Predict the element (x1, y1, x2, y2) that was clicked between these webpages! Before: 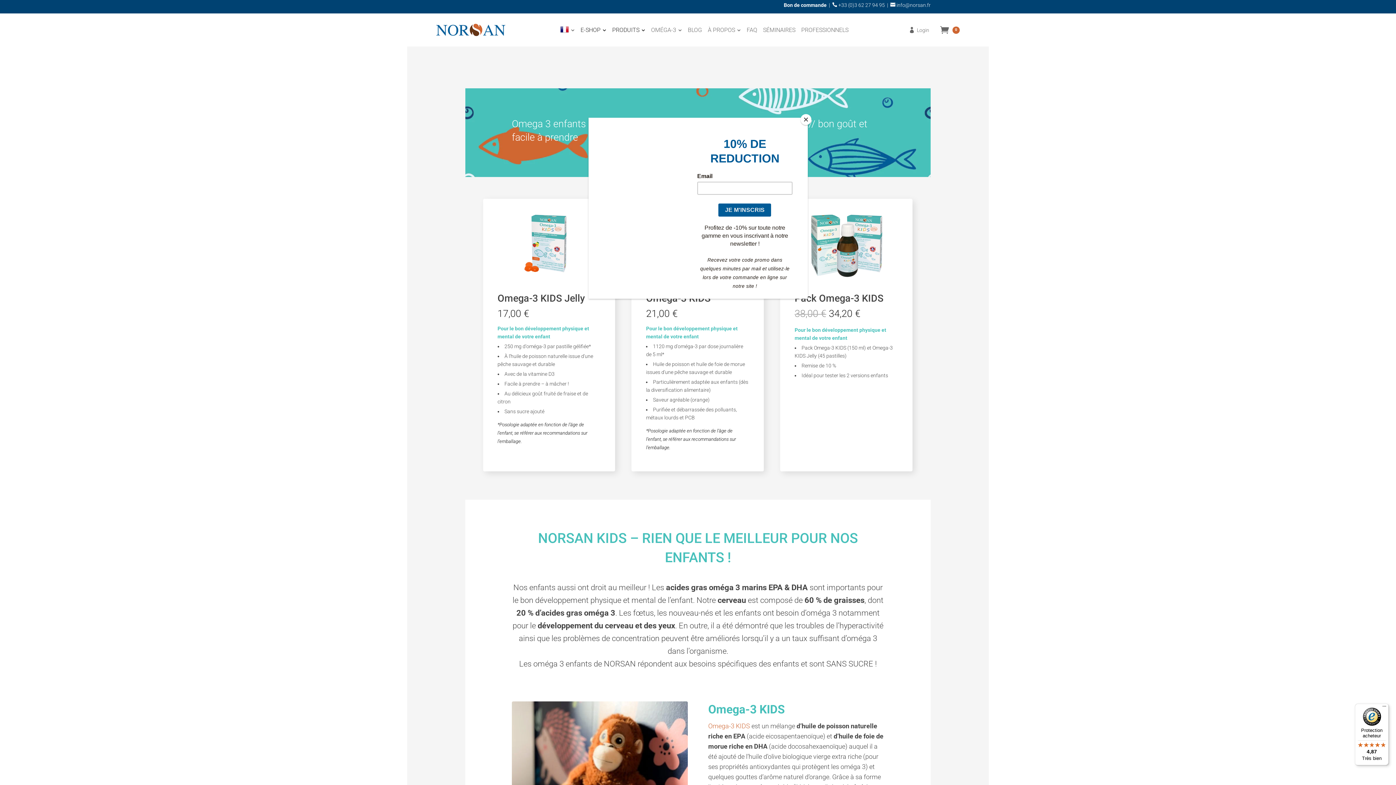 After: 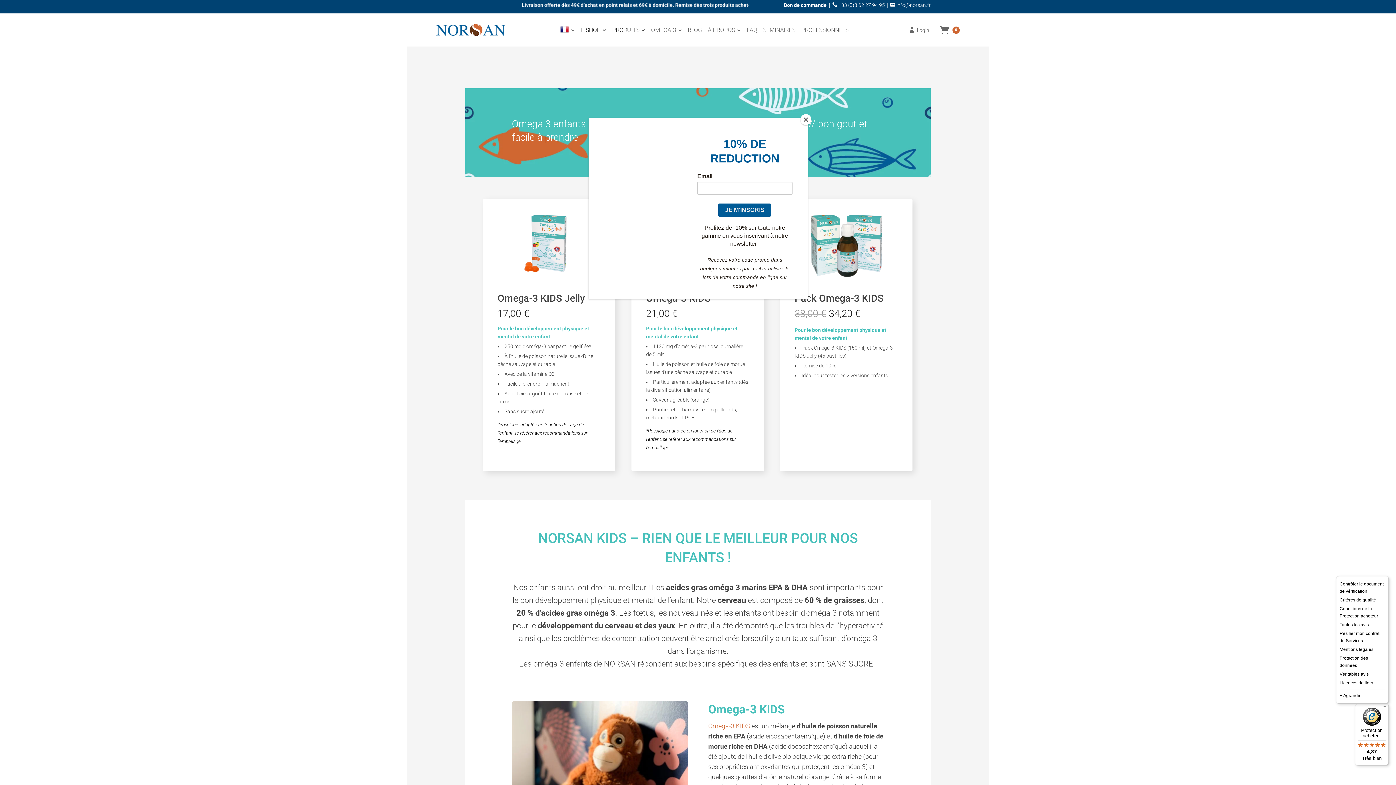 Action: bbox: (1380, 704, 1389, 712) label: Menu